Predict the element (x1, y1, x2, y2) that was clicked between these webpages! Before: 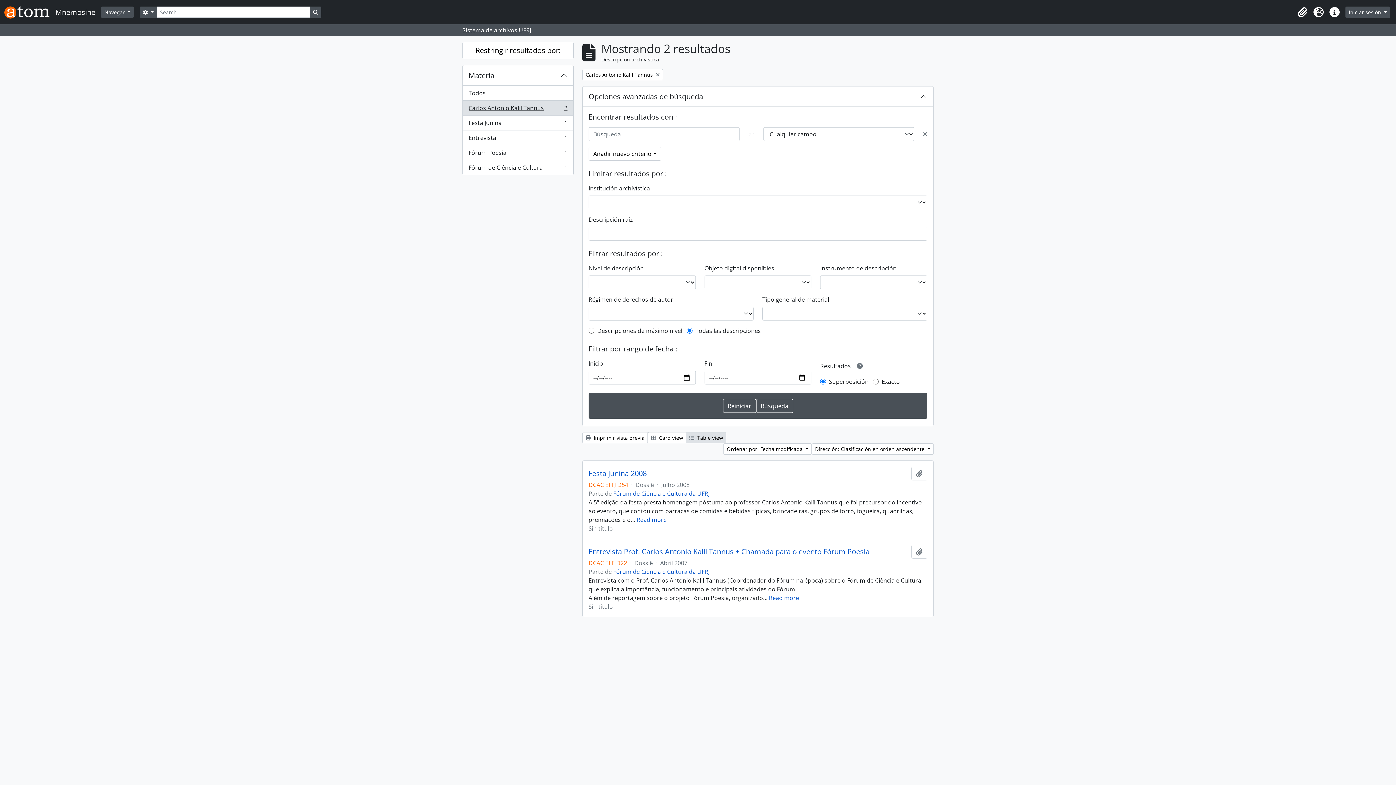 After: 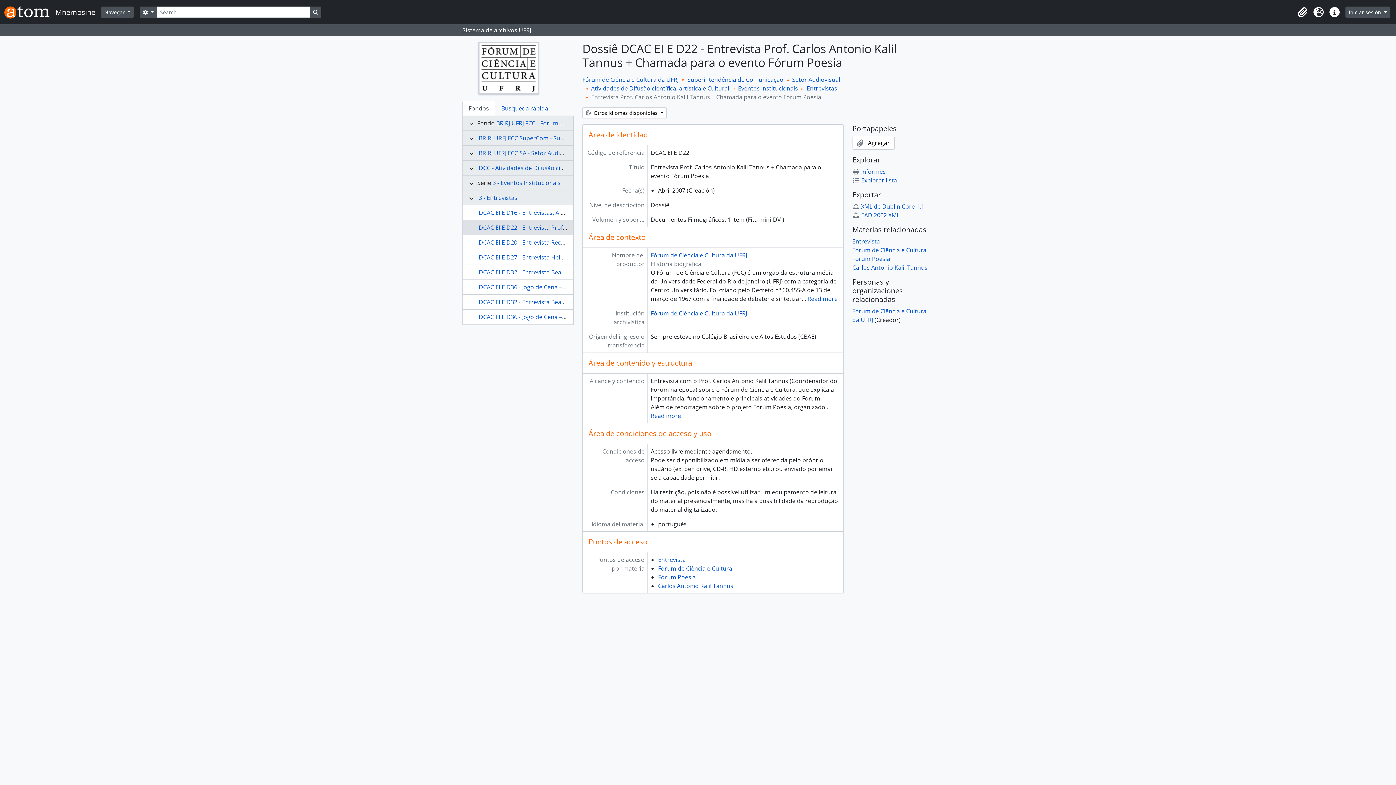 Action: bbox: (588, 547, 869, 556) label: Entrevista Prof. Carlos Antonio Kalil Tannus + Chamada para o evento Fórum Poesia